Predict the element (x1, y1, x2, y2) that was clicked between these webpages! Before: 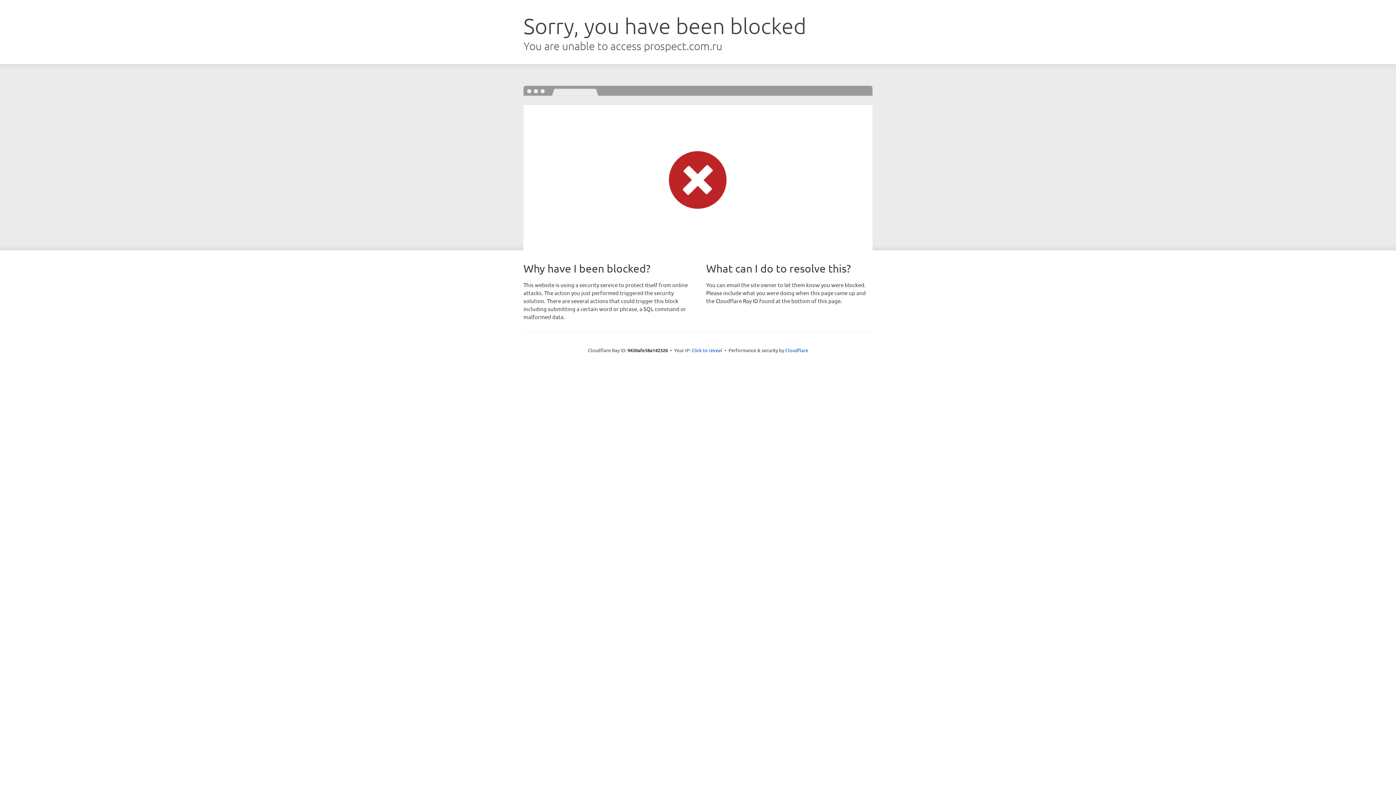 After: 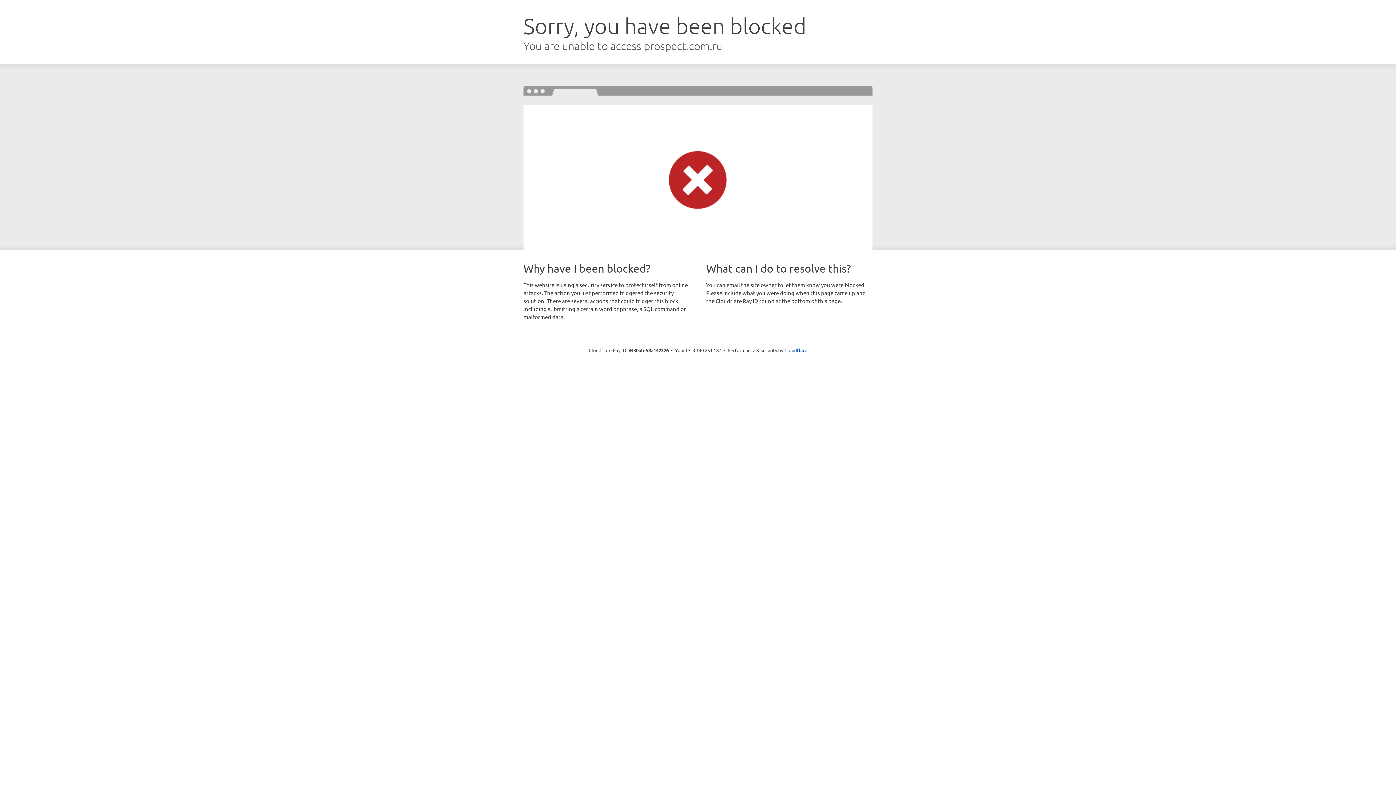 Action: label: Click to reveal bbox: (691, 346, 722, 353)